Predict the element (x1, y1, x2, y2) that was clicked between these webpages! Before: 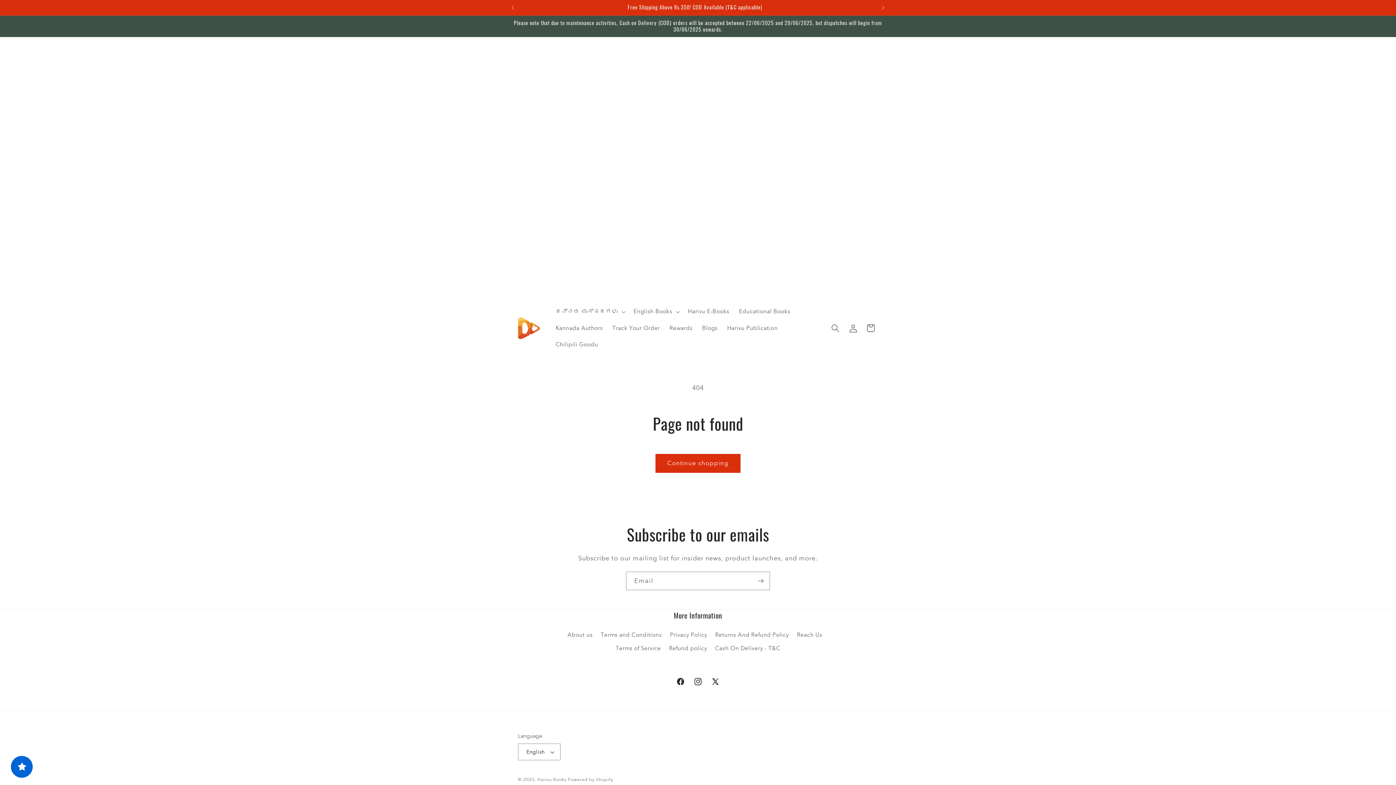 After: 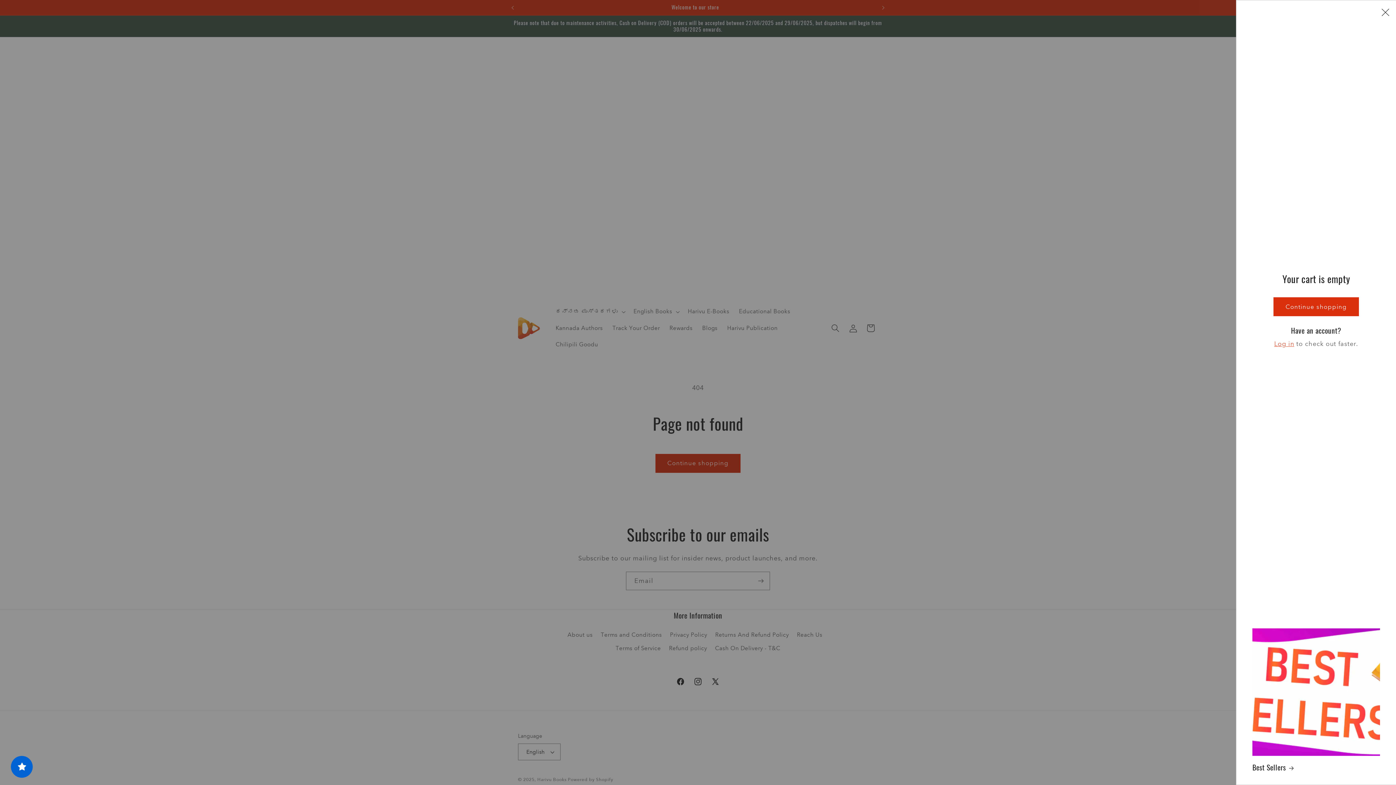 Action: bbox: (862, 319, 879, 337) label: Cart